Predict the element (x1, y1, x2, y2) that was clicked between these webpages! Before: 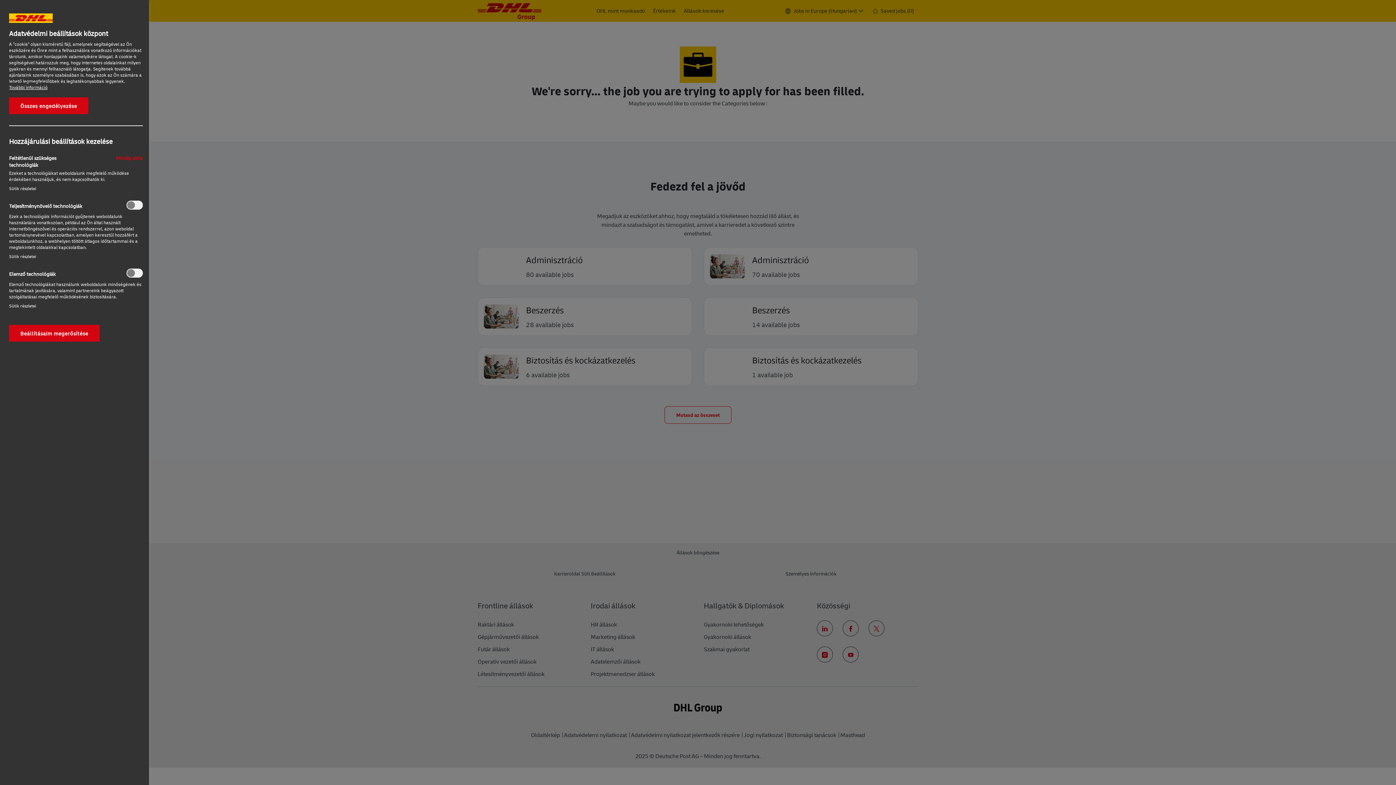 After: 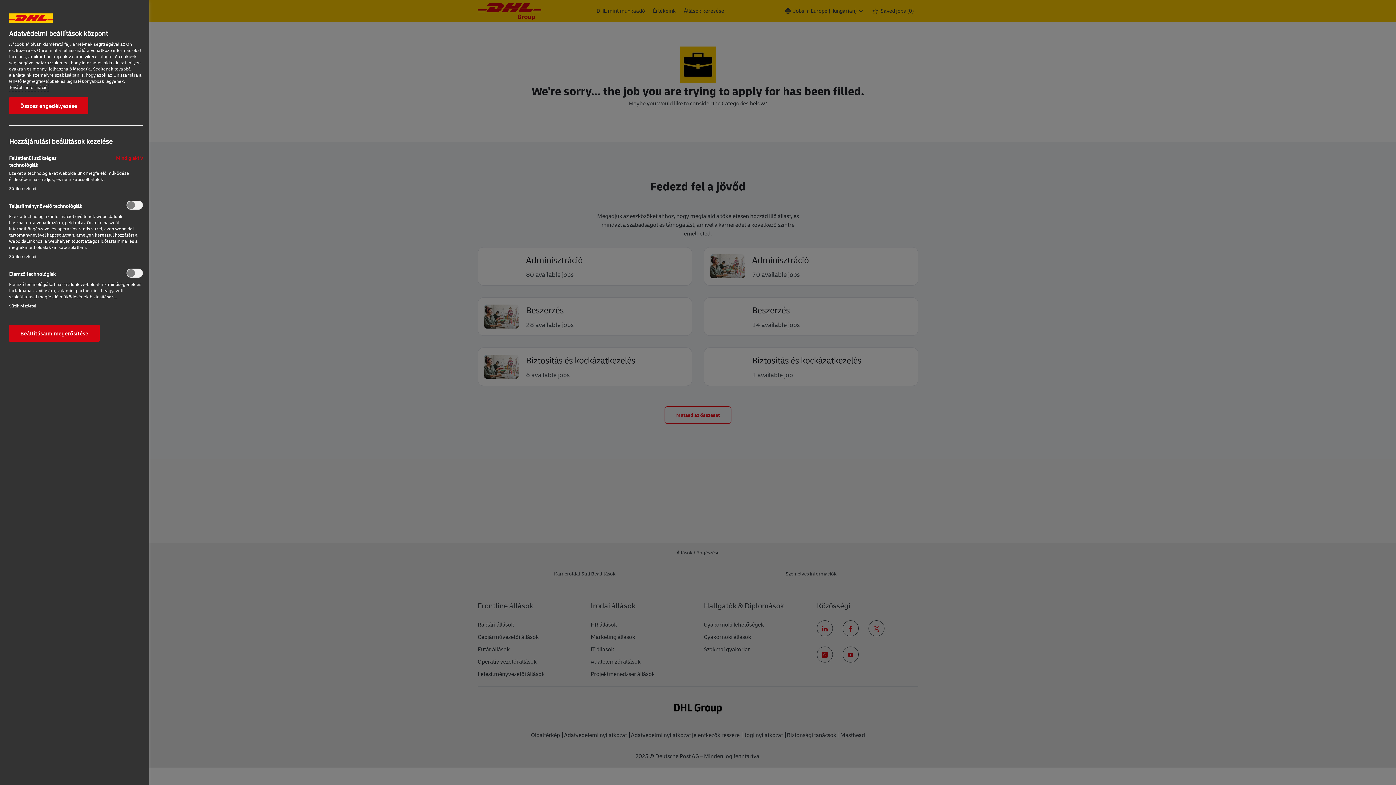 Action: label: További információ az adatvédelemről, új ablakban nyílik meg bbox: (9, 84, 47, 90)